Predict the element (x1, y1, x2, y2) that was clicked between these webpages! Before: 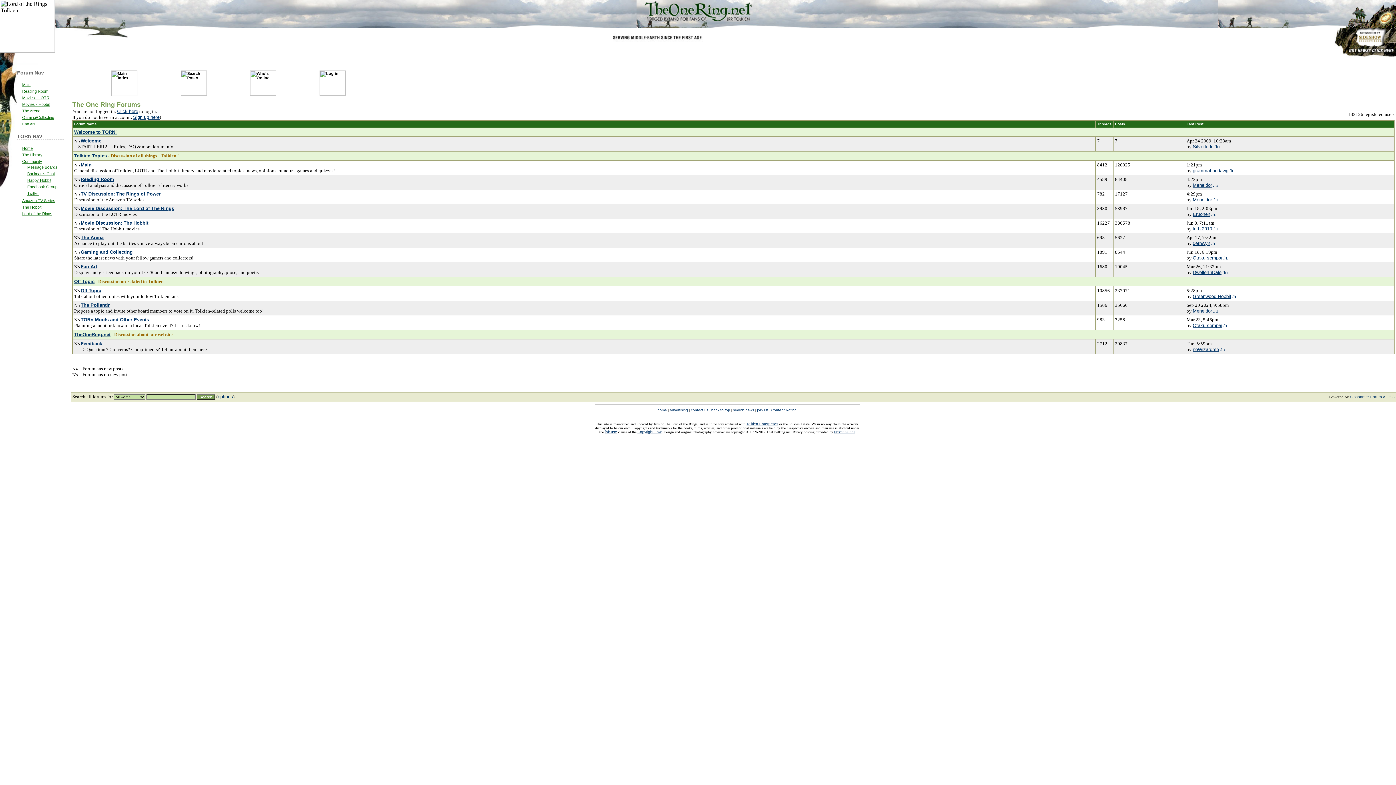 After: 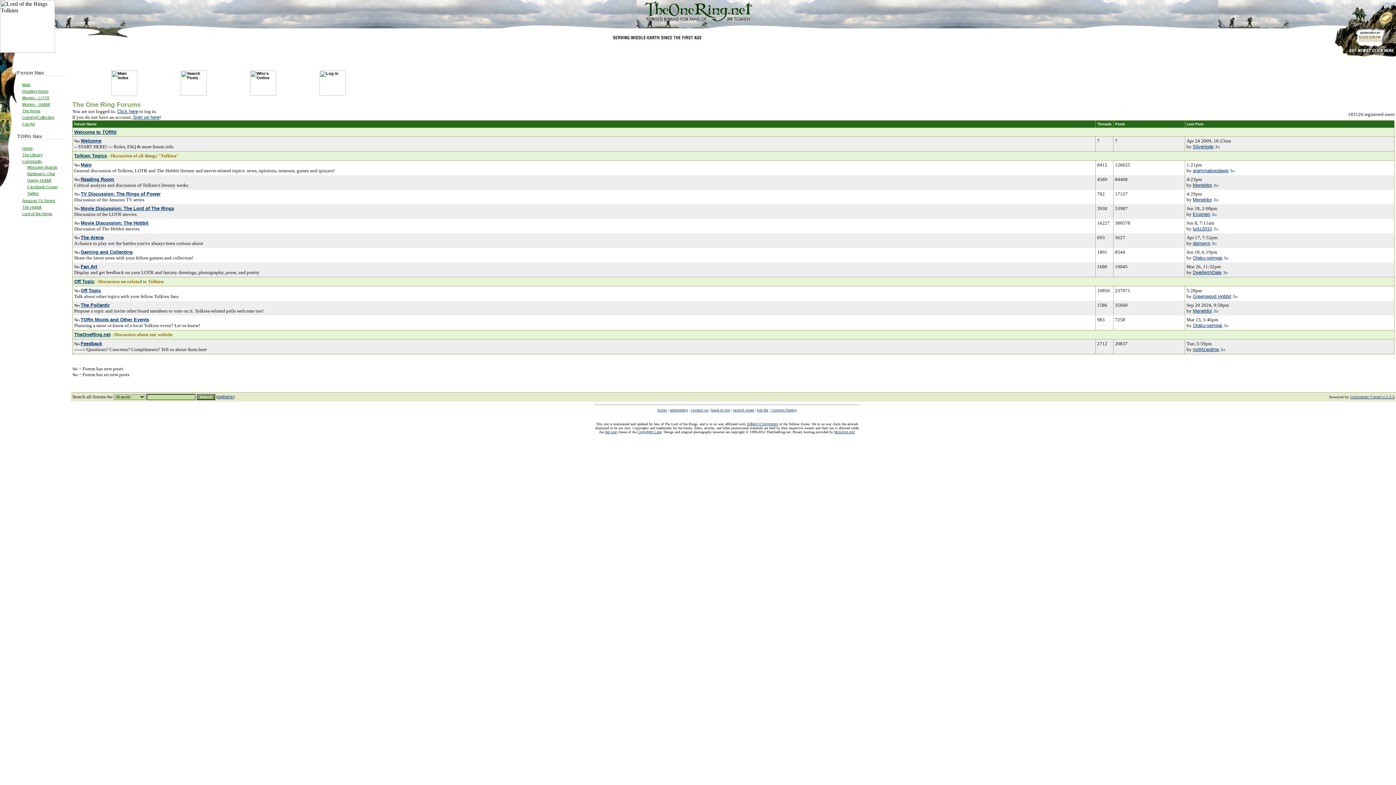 Action: bbox: (27, 164, 57, 169) label: Message Boards